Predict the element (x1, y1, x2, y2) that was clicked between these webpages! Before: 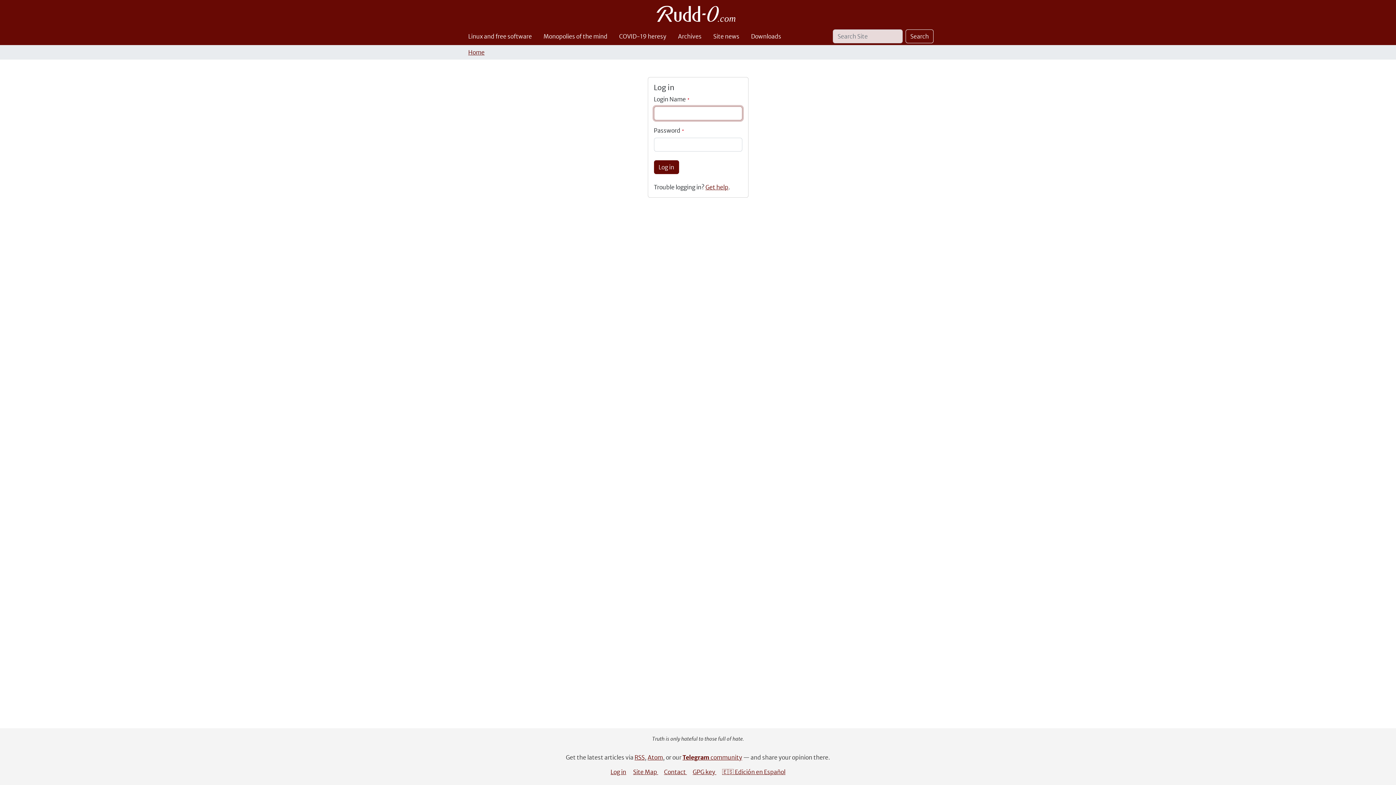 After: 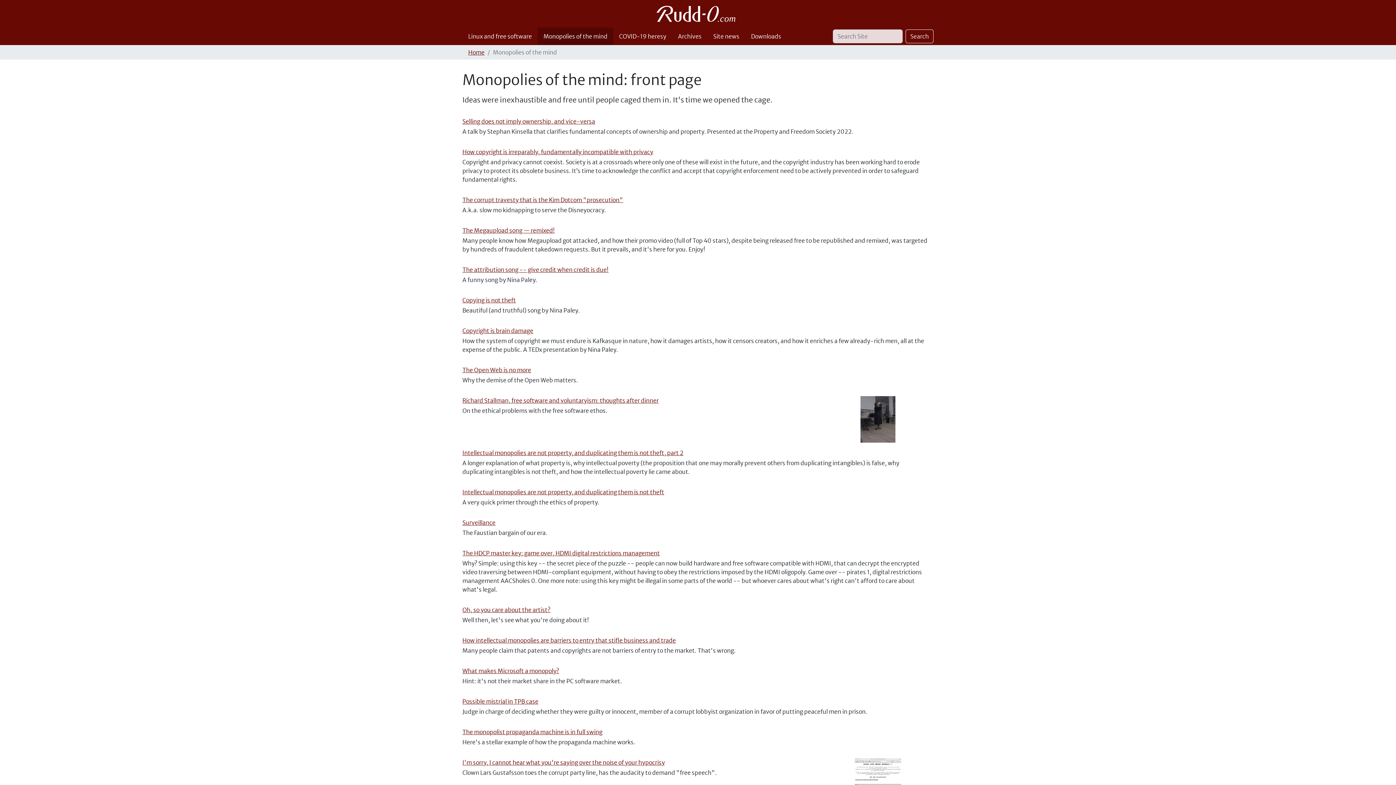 Action: bbox: (537, 27, 613, 45) label: Monopolies of the mind